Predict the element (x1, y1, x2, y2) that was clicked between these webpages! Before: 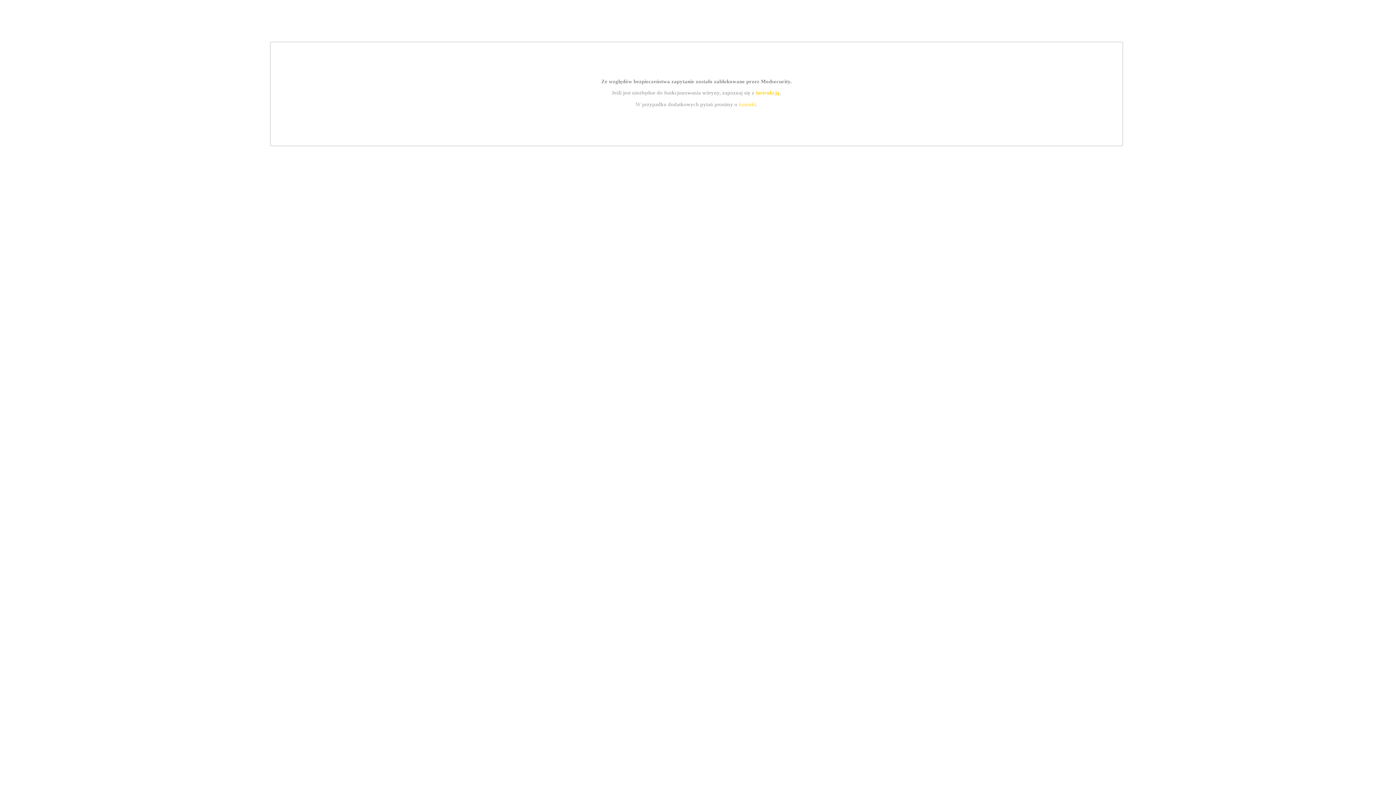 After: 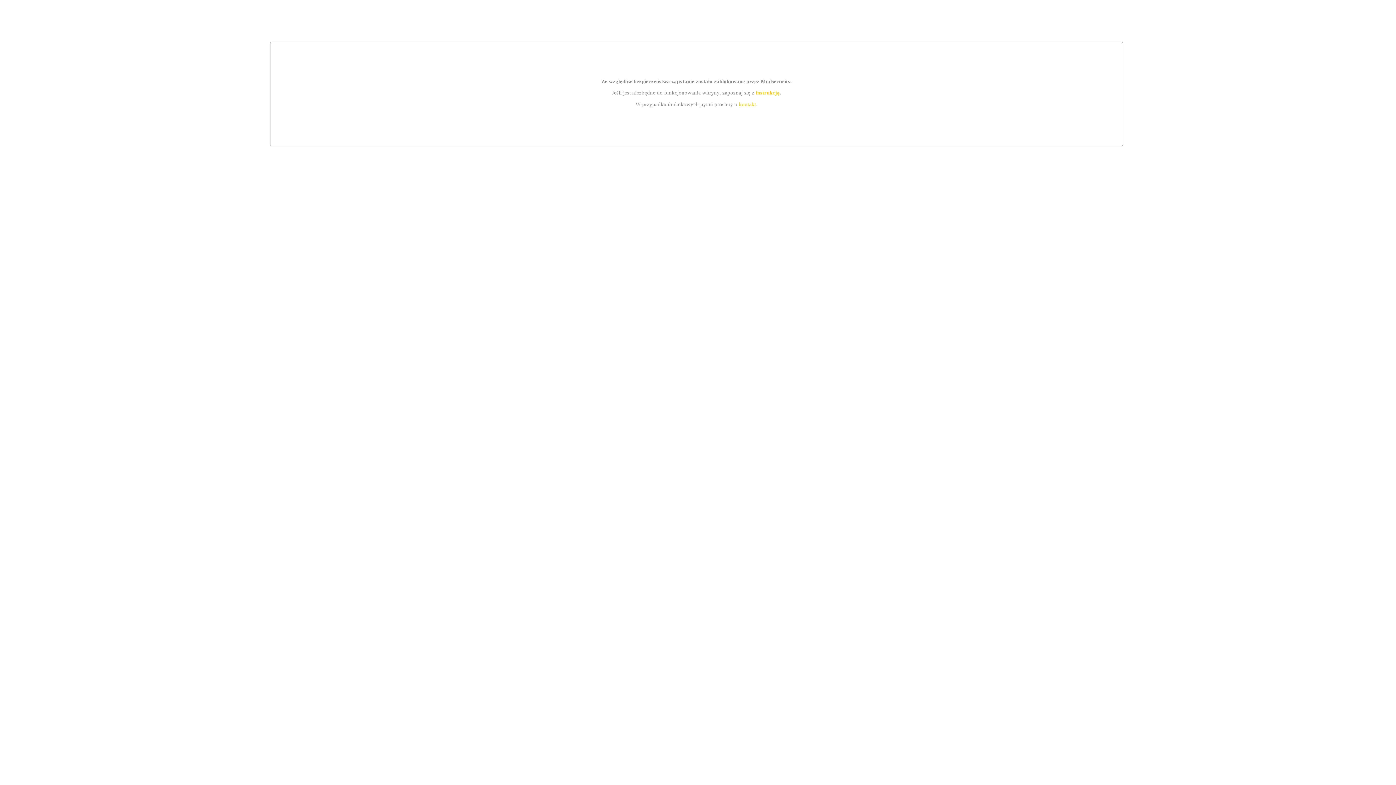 Action: bbox: (755, 89, 779, 95) label: instrukcją